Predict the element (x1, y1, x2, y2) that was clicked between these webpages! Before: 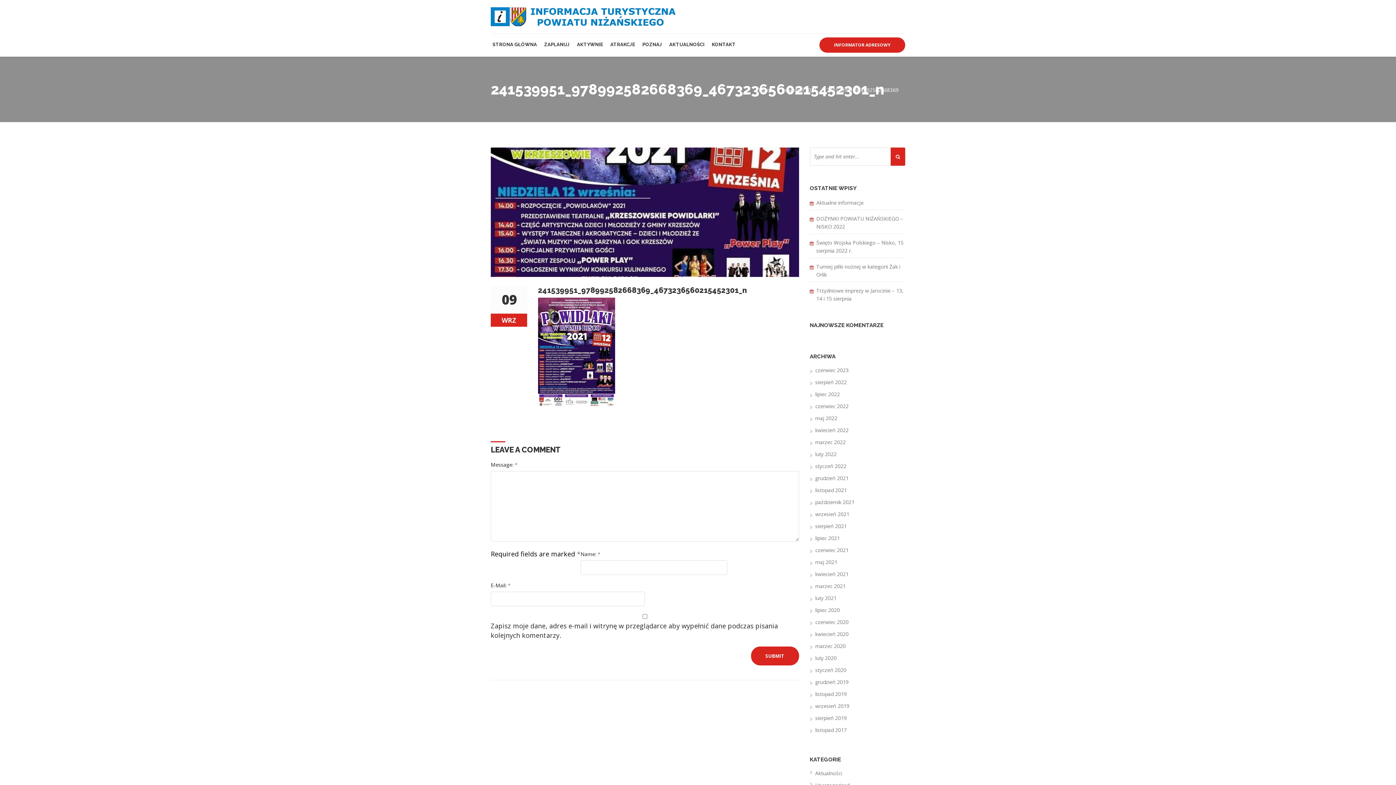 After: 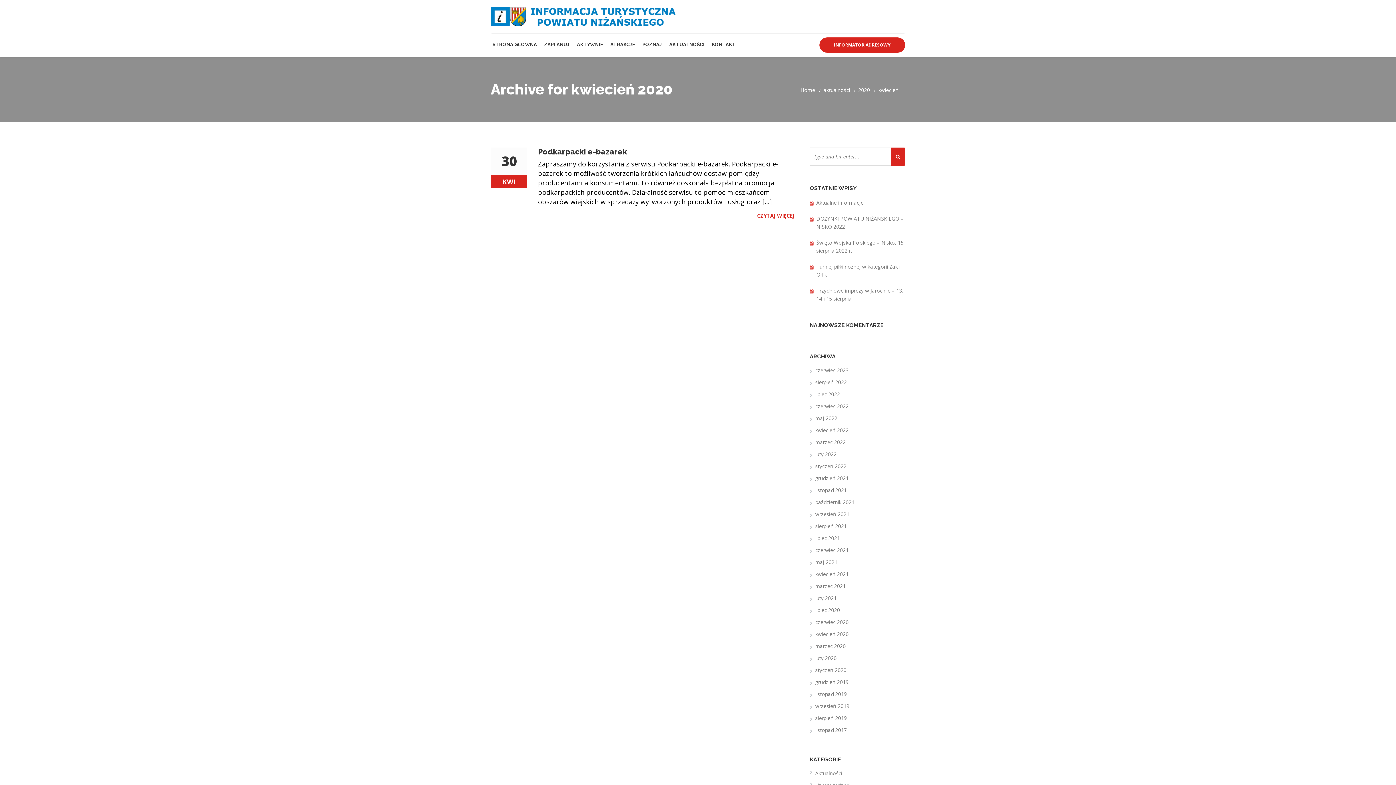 Action: bbox: (815, 629, 848, 637) label: kwiecień 2020